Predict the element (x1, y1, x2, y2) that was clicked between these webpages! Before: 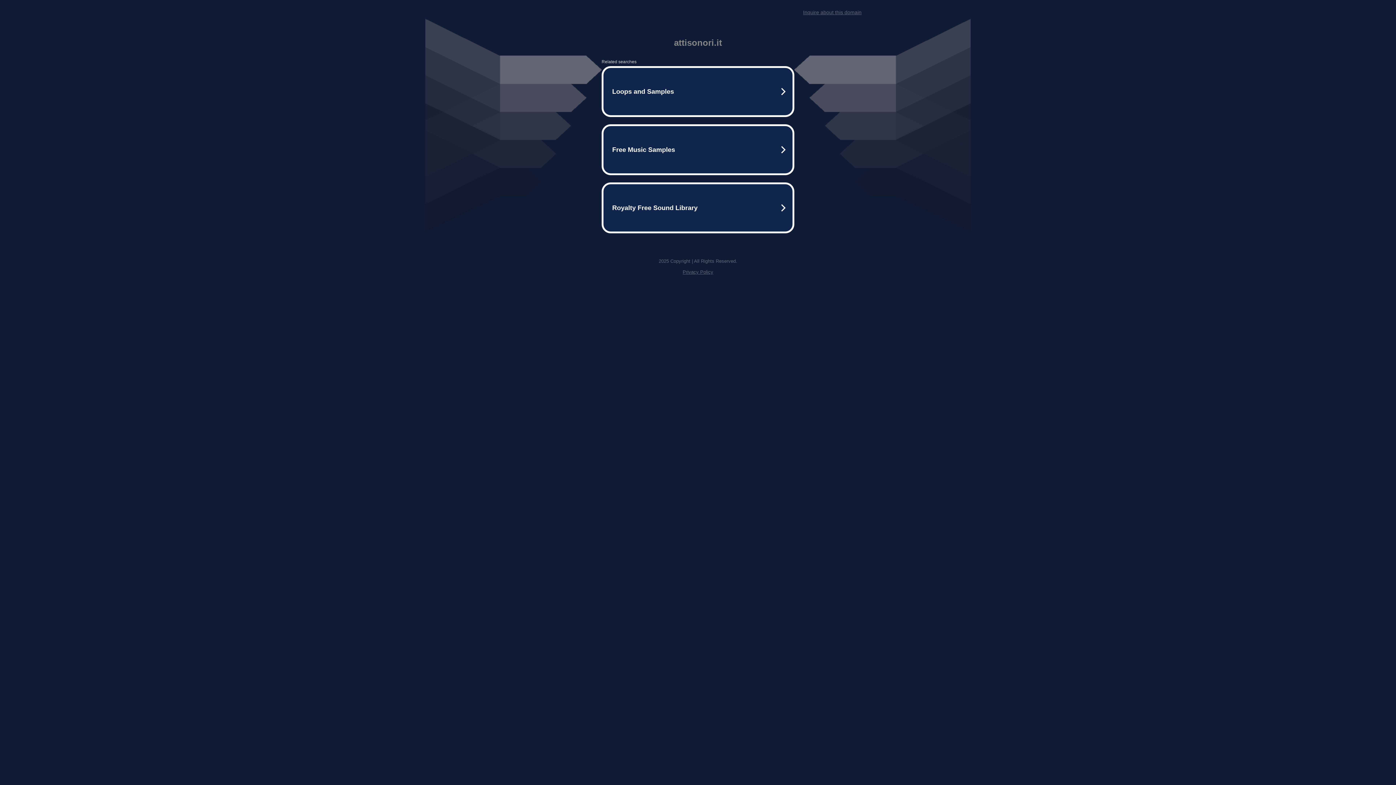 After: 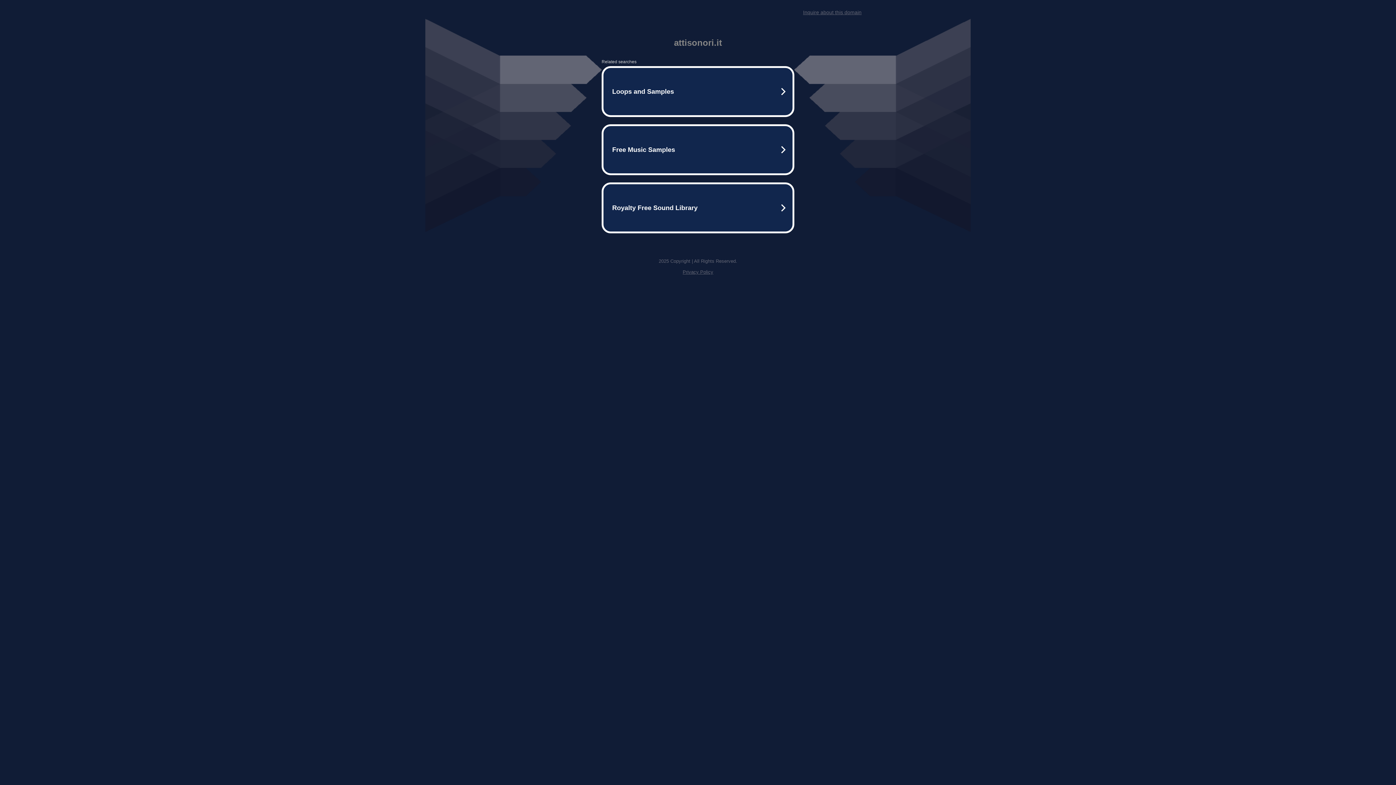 Action: label: Inquire about this domain bbox: (803, 9, 861, 15)